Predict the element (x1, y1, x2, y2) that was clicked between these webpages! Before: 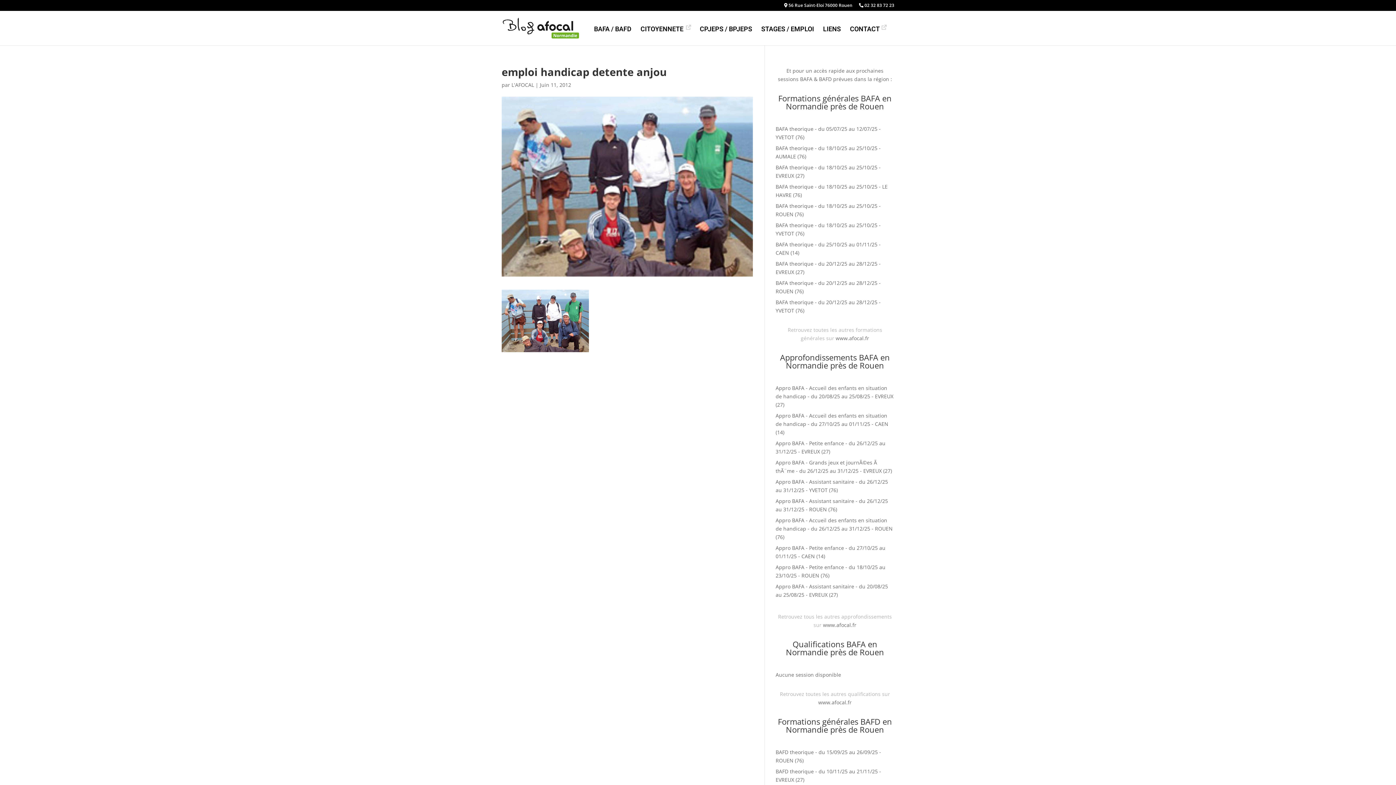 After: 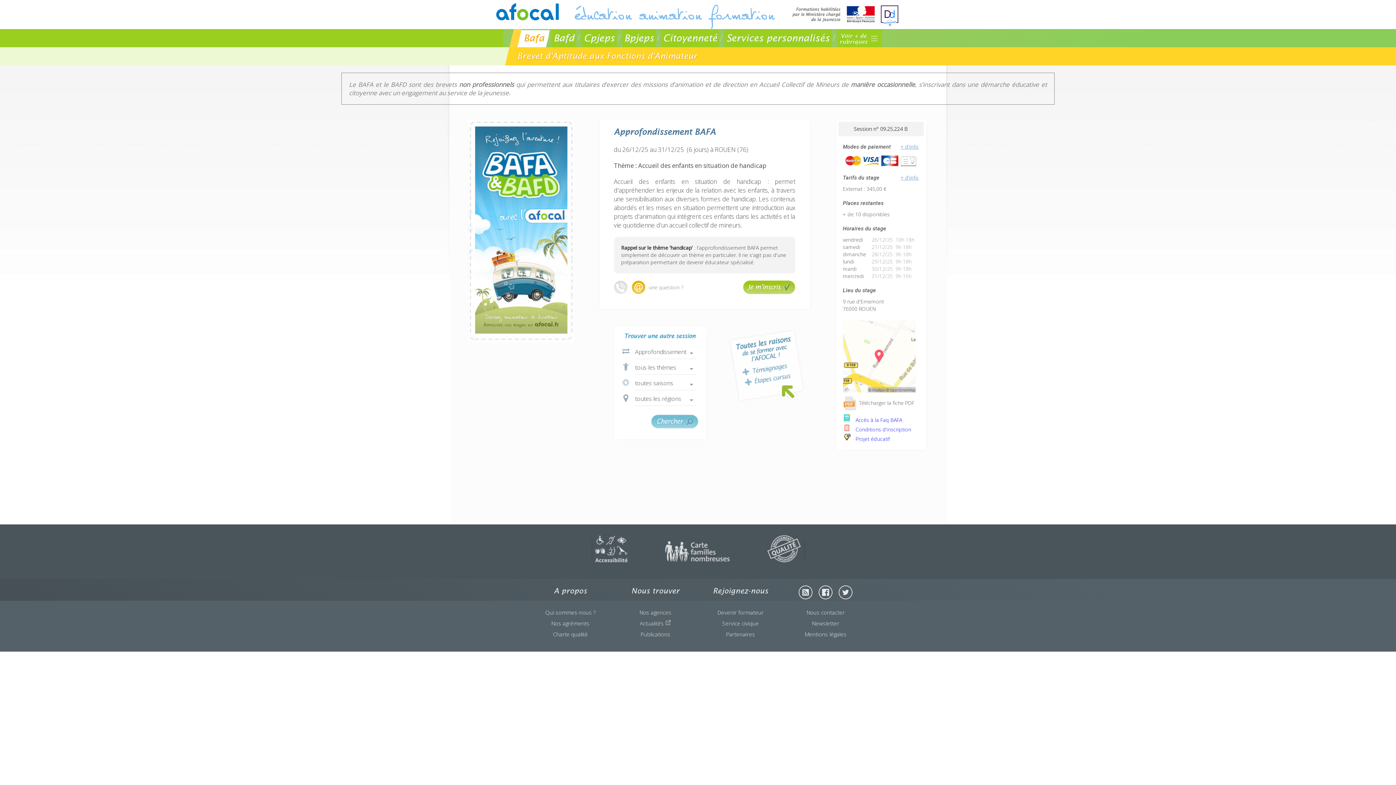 Action: label: Appro BAFA - Accueil des enfants en situation de handicap - du 26/12/25 au 31/12/25 - ROUEN (76) bbox: (775, 517, 892, 540)